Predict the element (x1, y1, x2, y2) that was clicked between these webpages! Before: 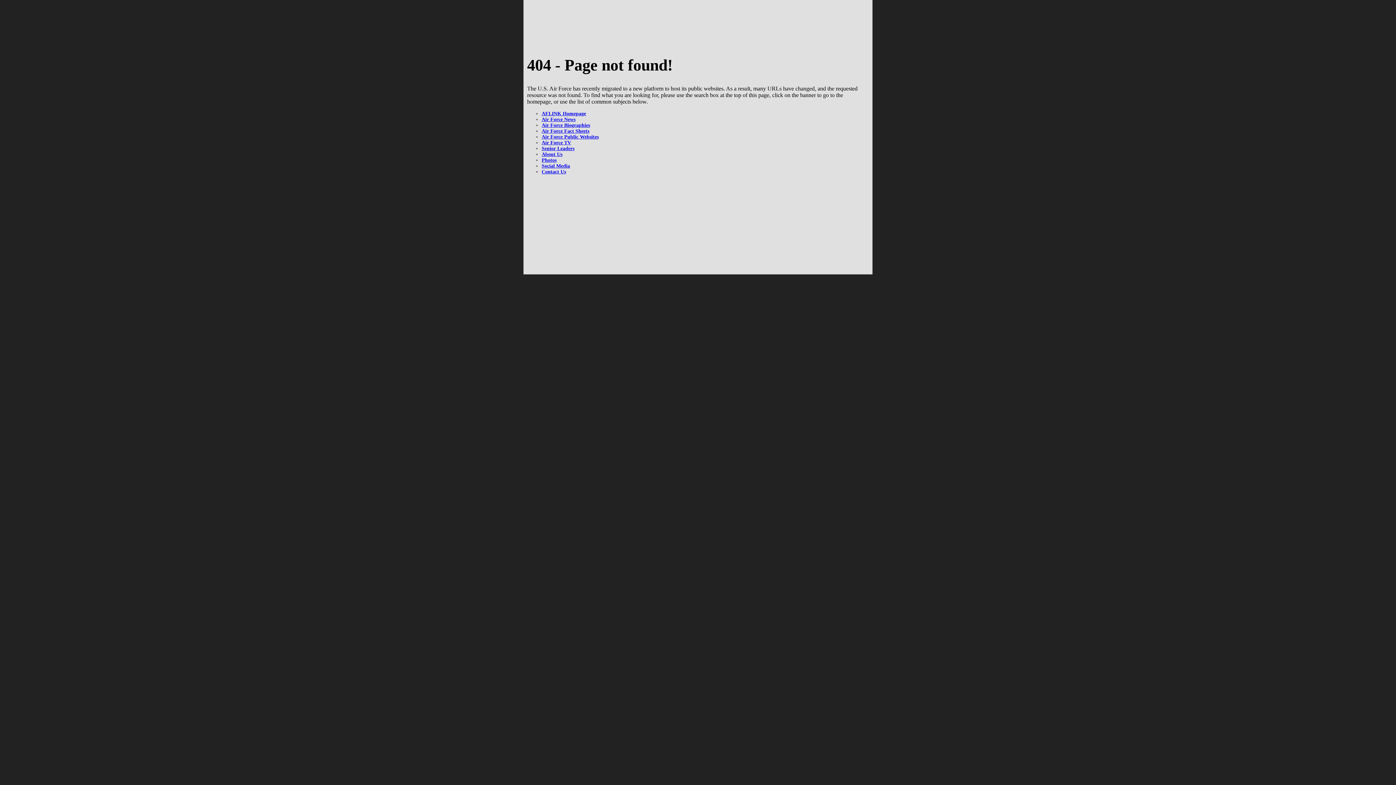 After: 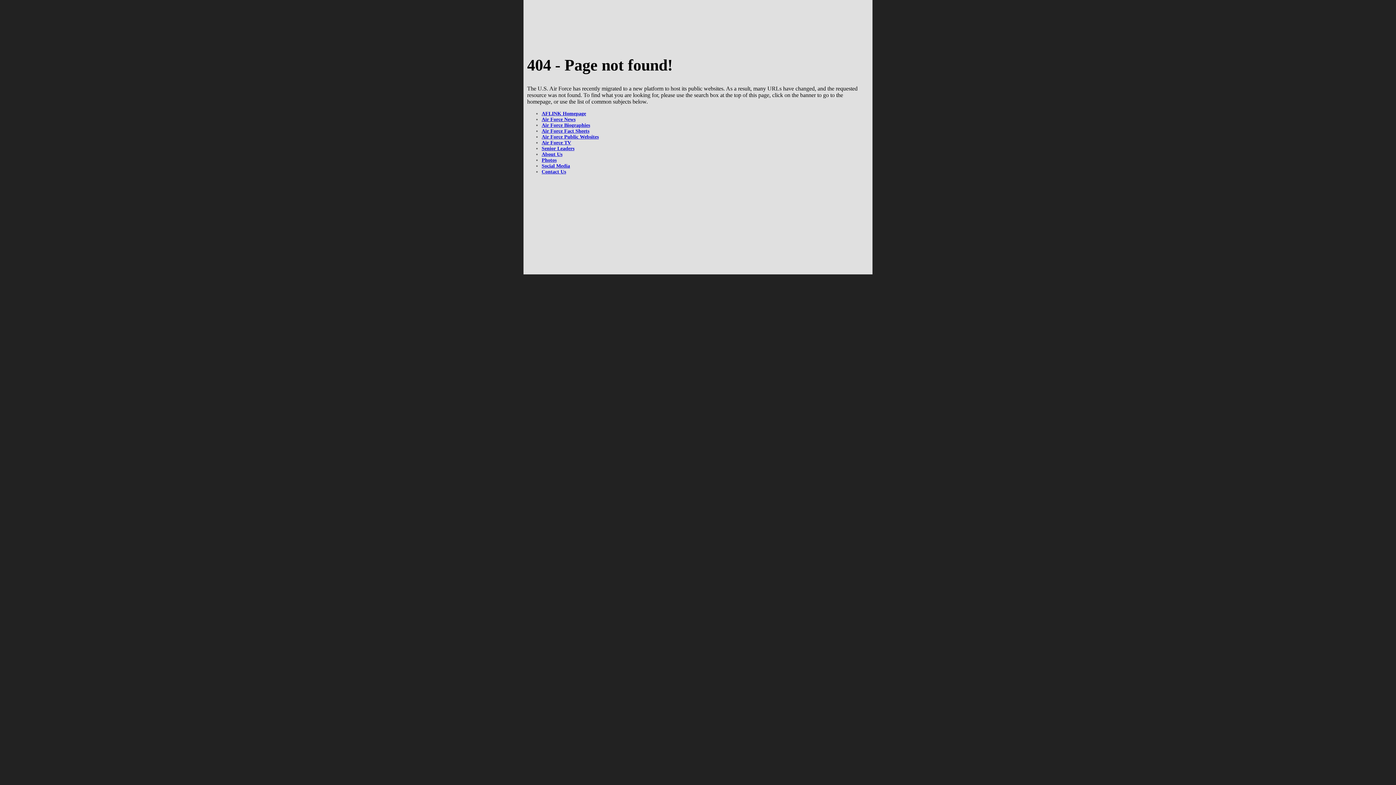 Action: label: Air Force Public Websites bbox: (541, 134, 598, 139)